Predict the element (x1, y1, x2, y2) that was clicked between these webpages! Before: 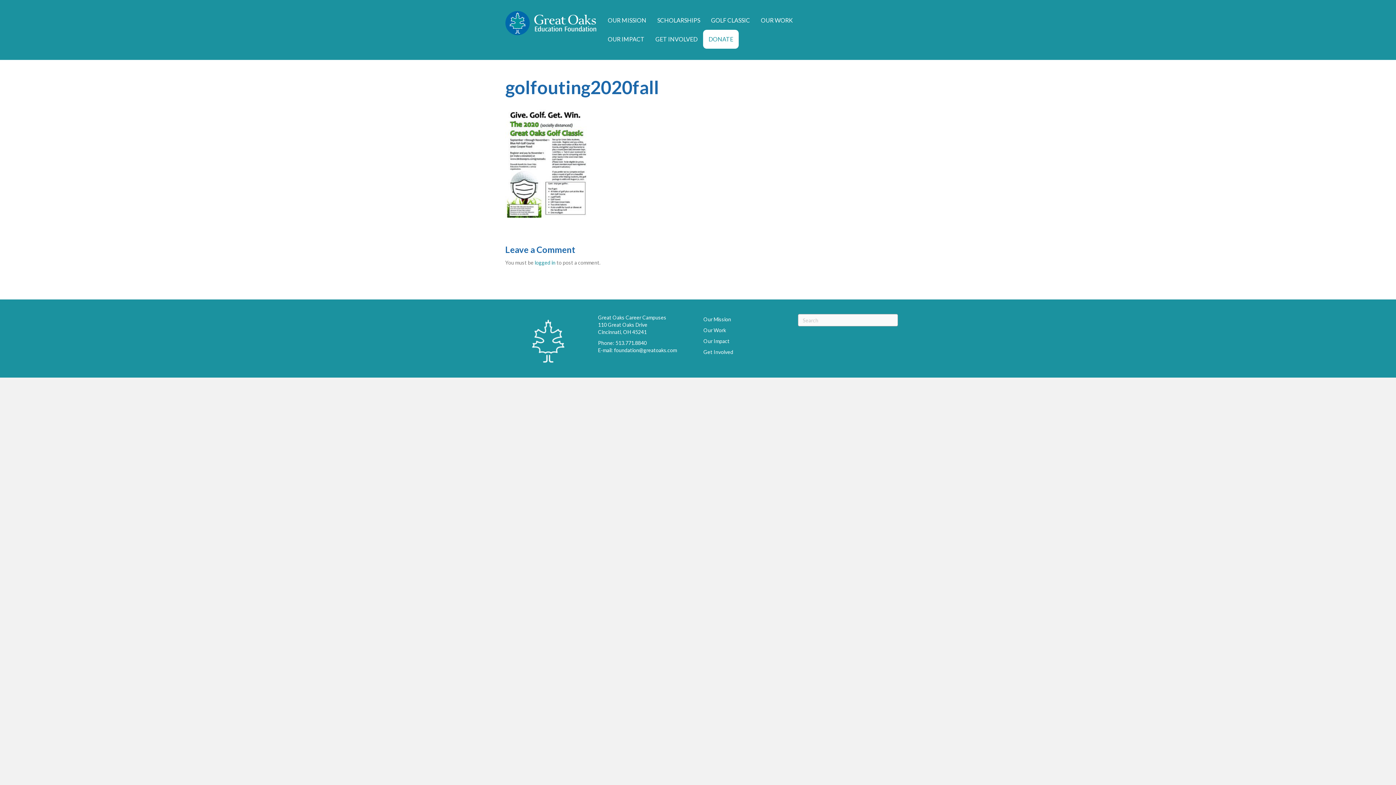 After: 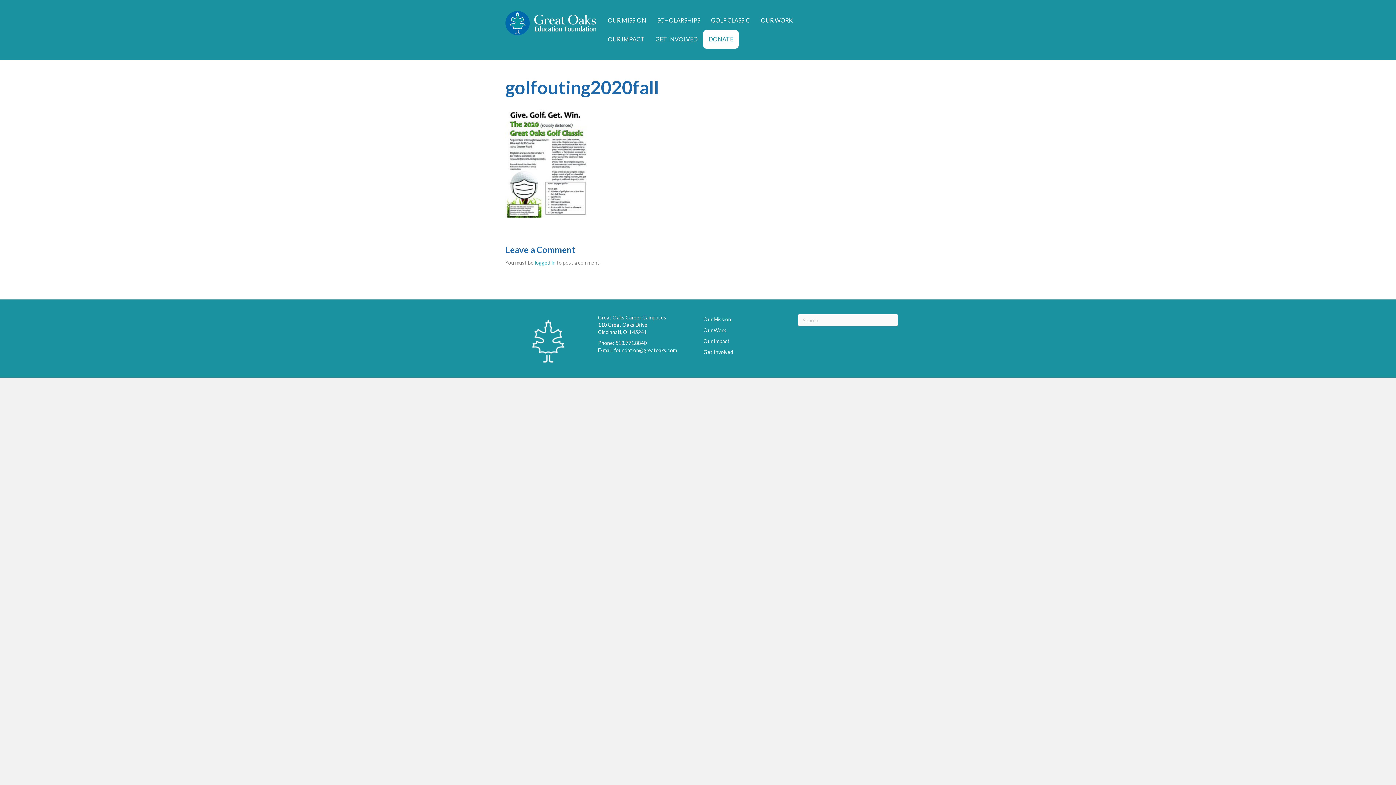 Action: label: foundation@greatoaks.com bbox: (614, 347, 677, 353)